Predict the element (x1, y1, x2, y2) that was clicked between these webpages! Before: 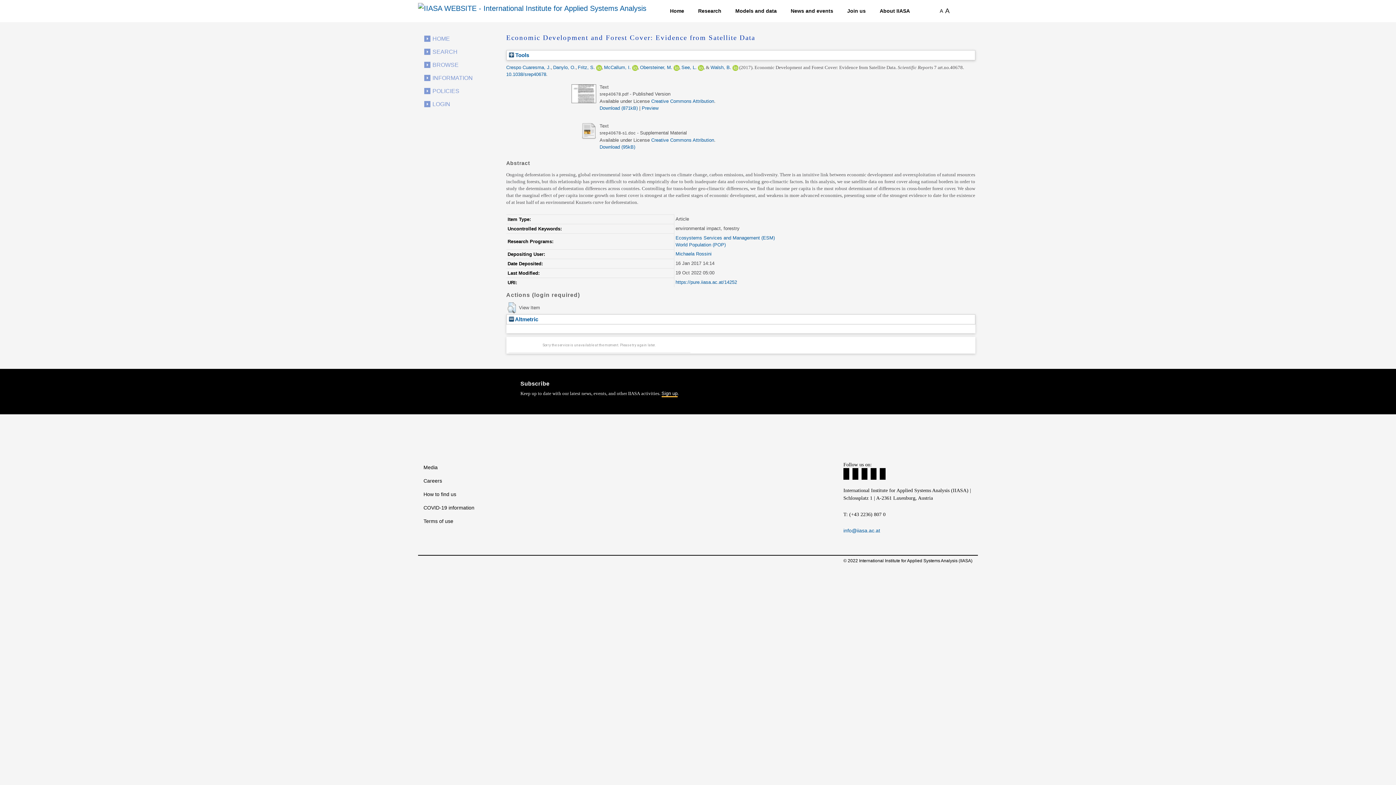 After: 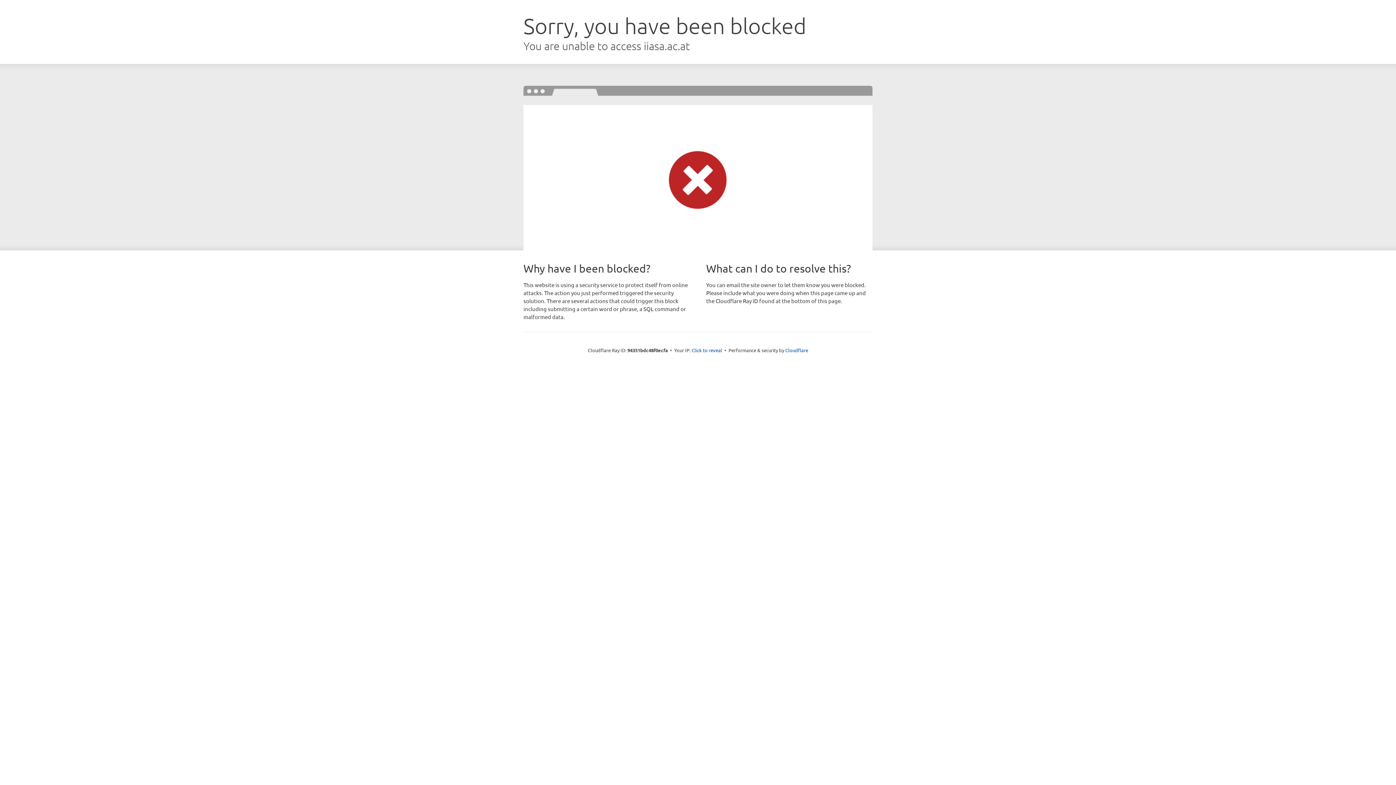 Action: label: Media bbox: (423, 461, 552, 474)